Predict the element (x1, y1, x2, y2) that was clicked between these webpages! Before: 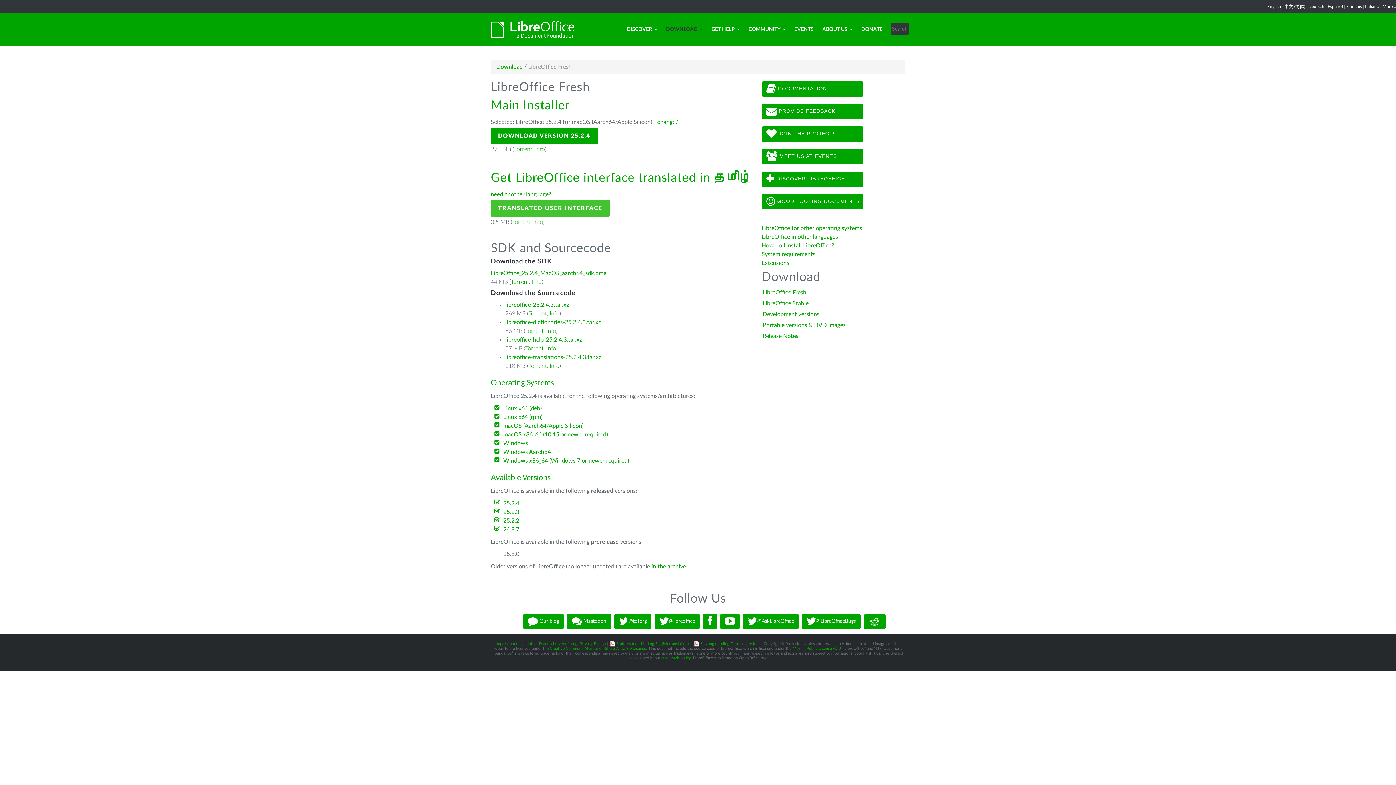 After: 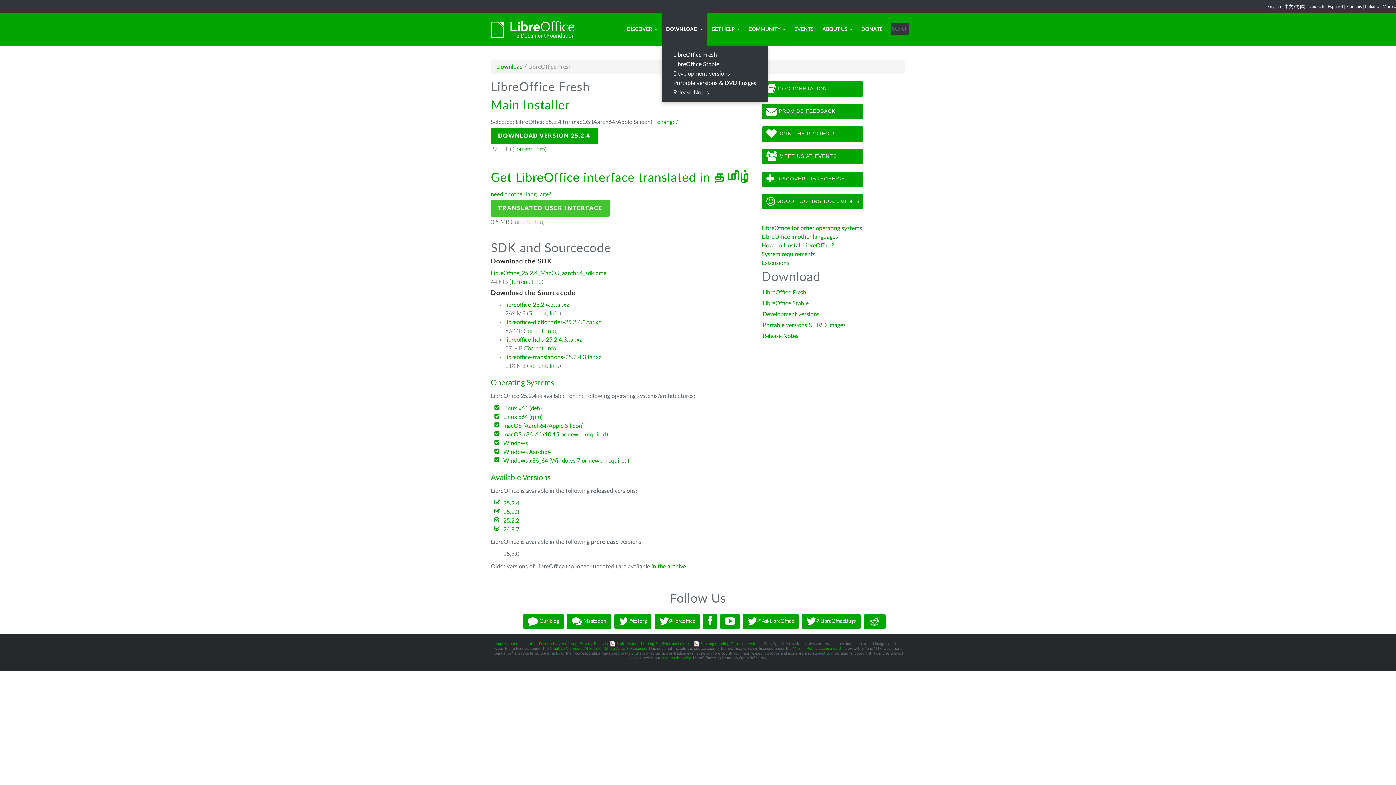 Action: bbox: (661, 13, 707, 45) label: DOWNLOAD